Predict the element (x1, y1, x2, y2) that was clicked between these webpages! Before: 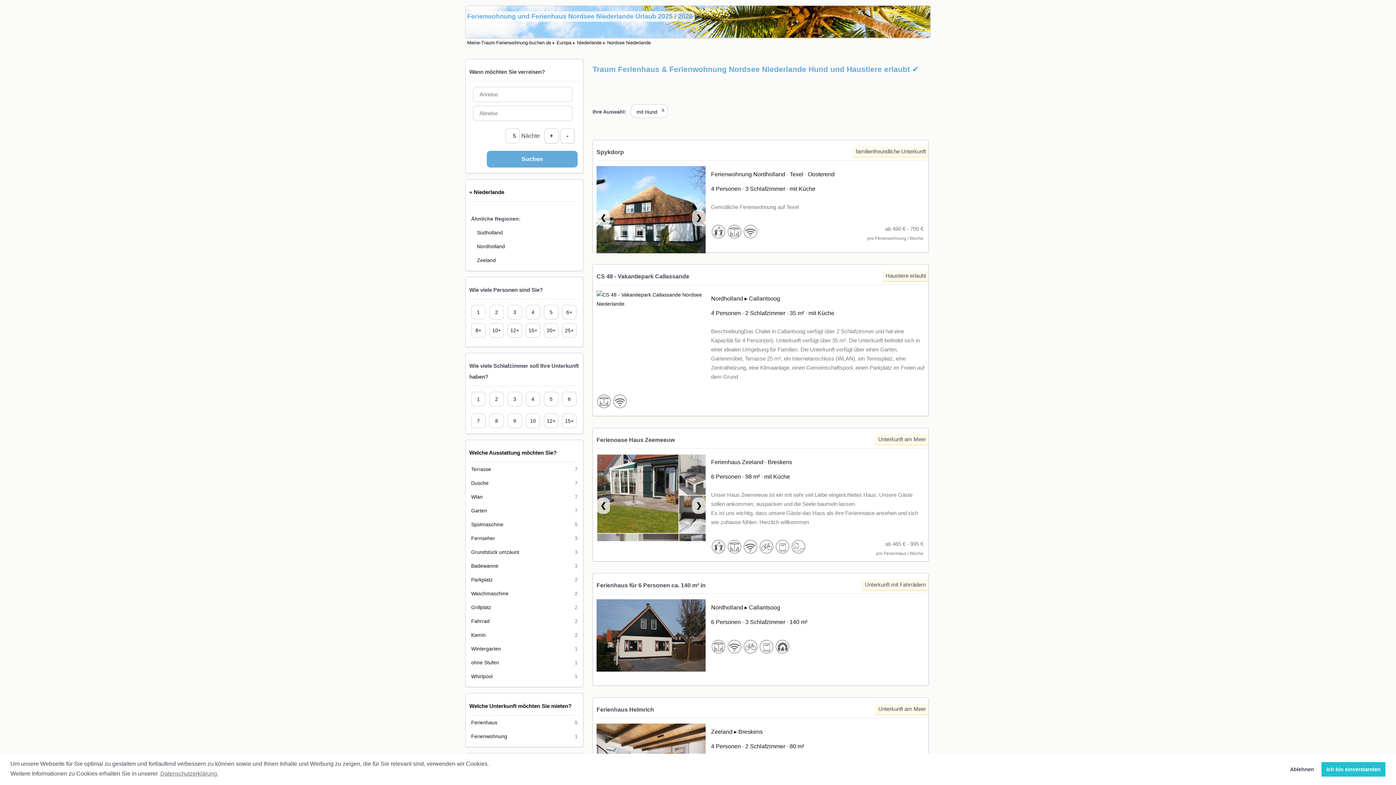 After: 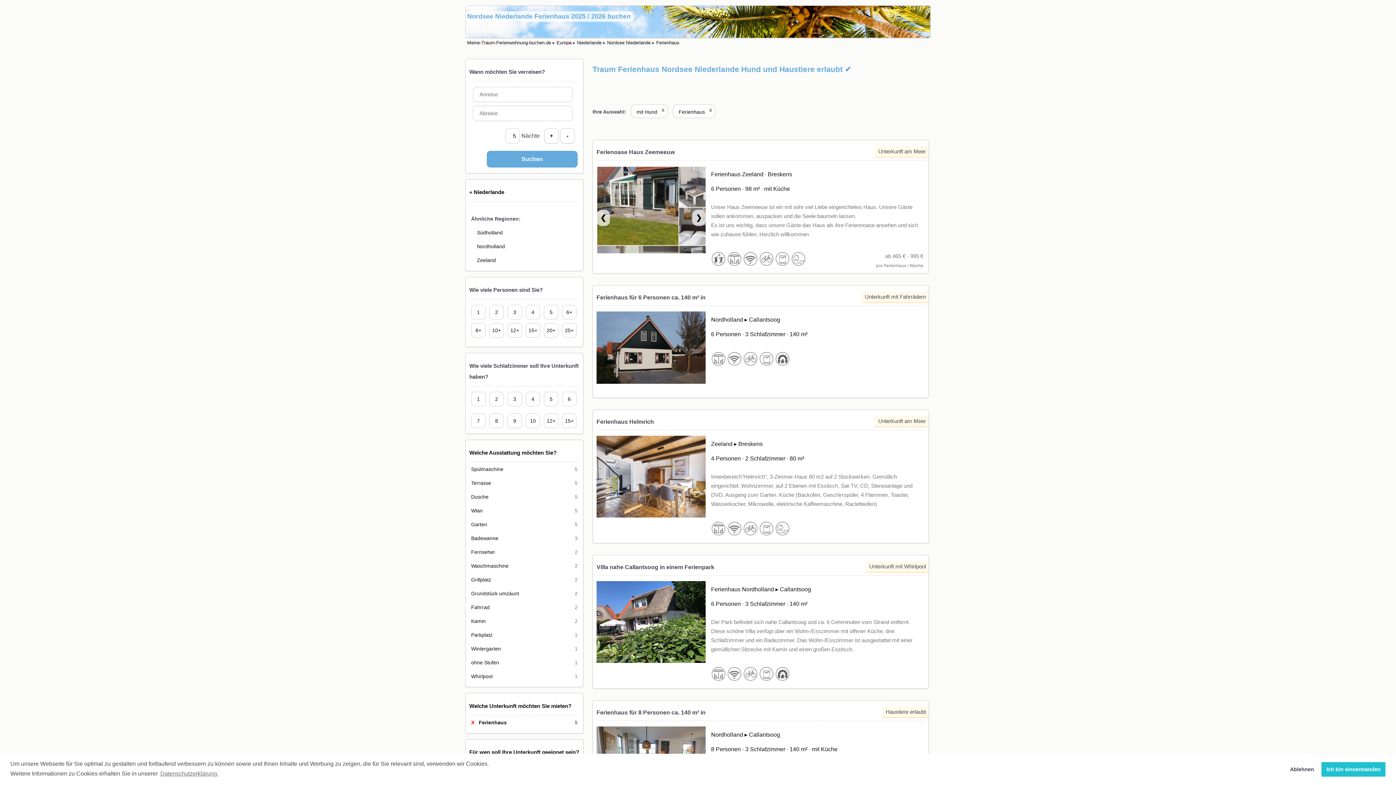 Action: bbox: (469, 716, 579, 729) label: Ferienhaus
5